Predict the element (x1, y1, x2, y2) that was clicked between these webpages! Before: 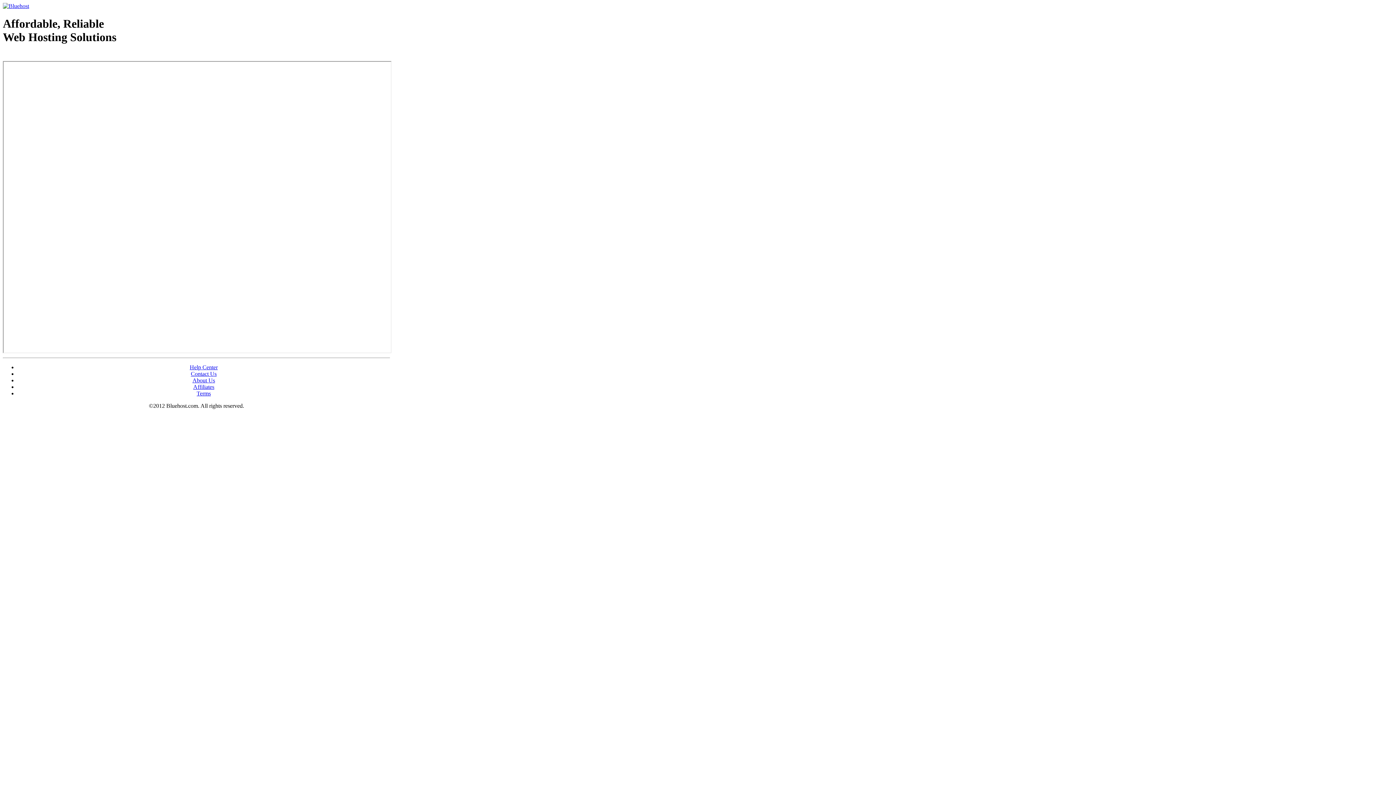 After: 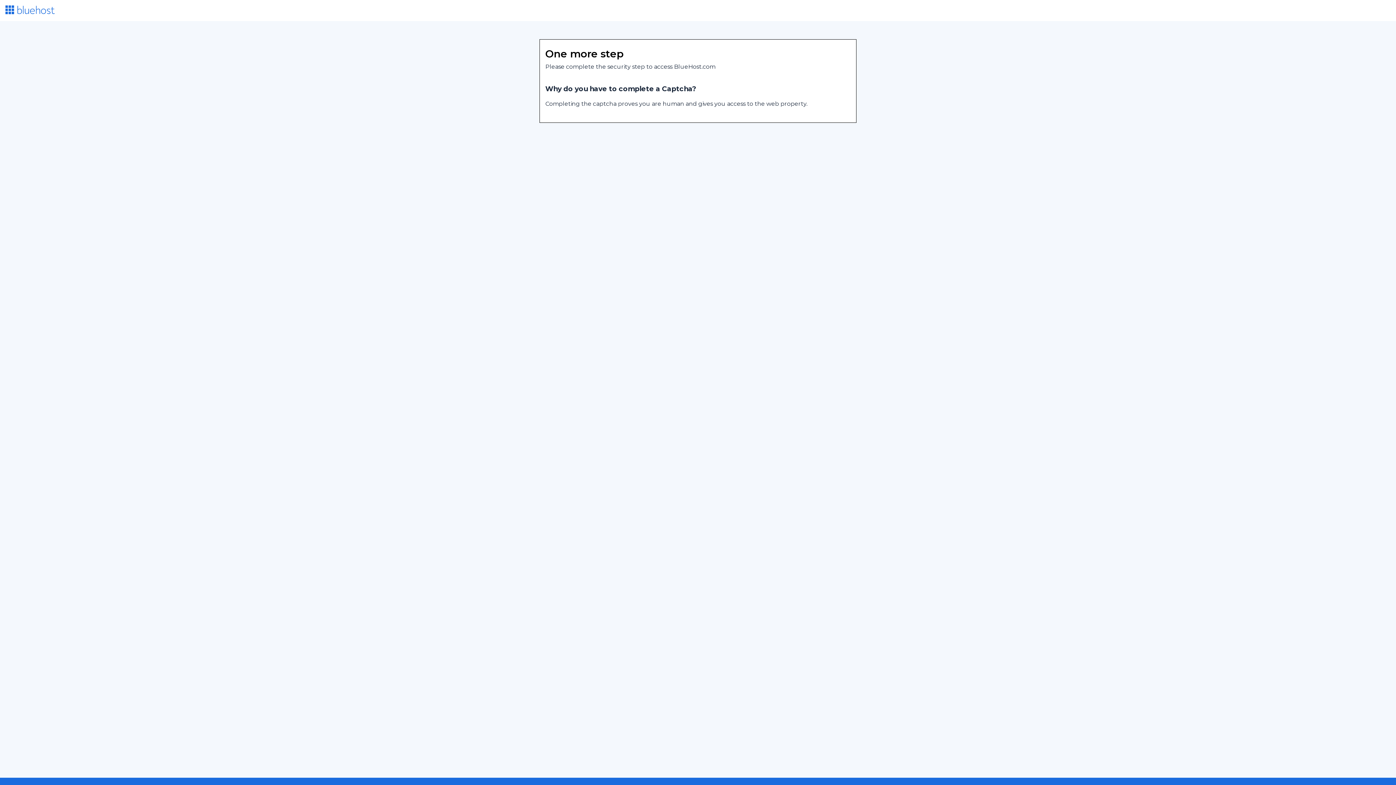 Action: bbox: (192, 377, 215, 383) label: About Us